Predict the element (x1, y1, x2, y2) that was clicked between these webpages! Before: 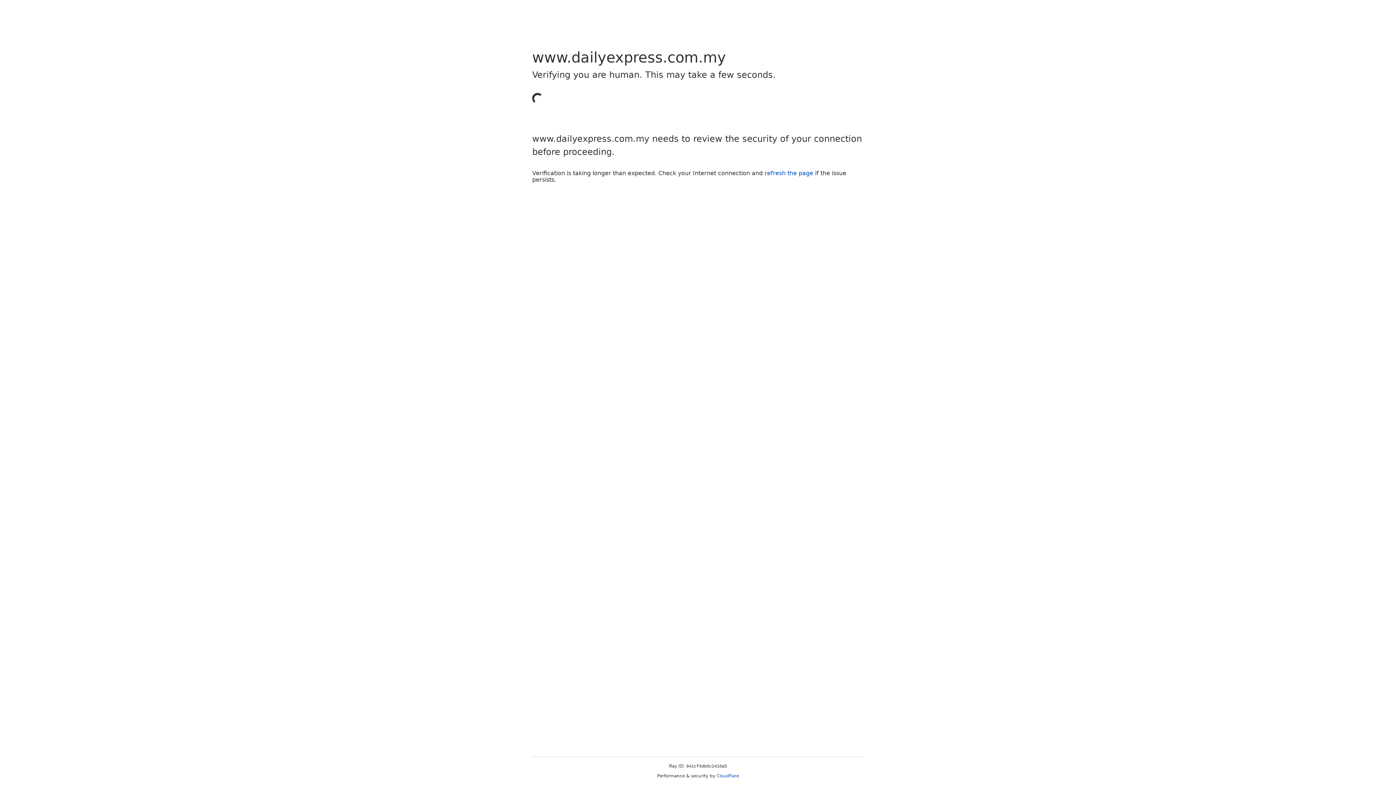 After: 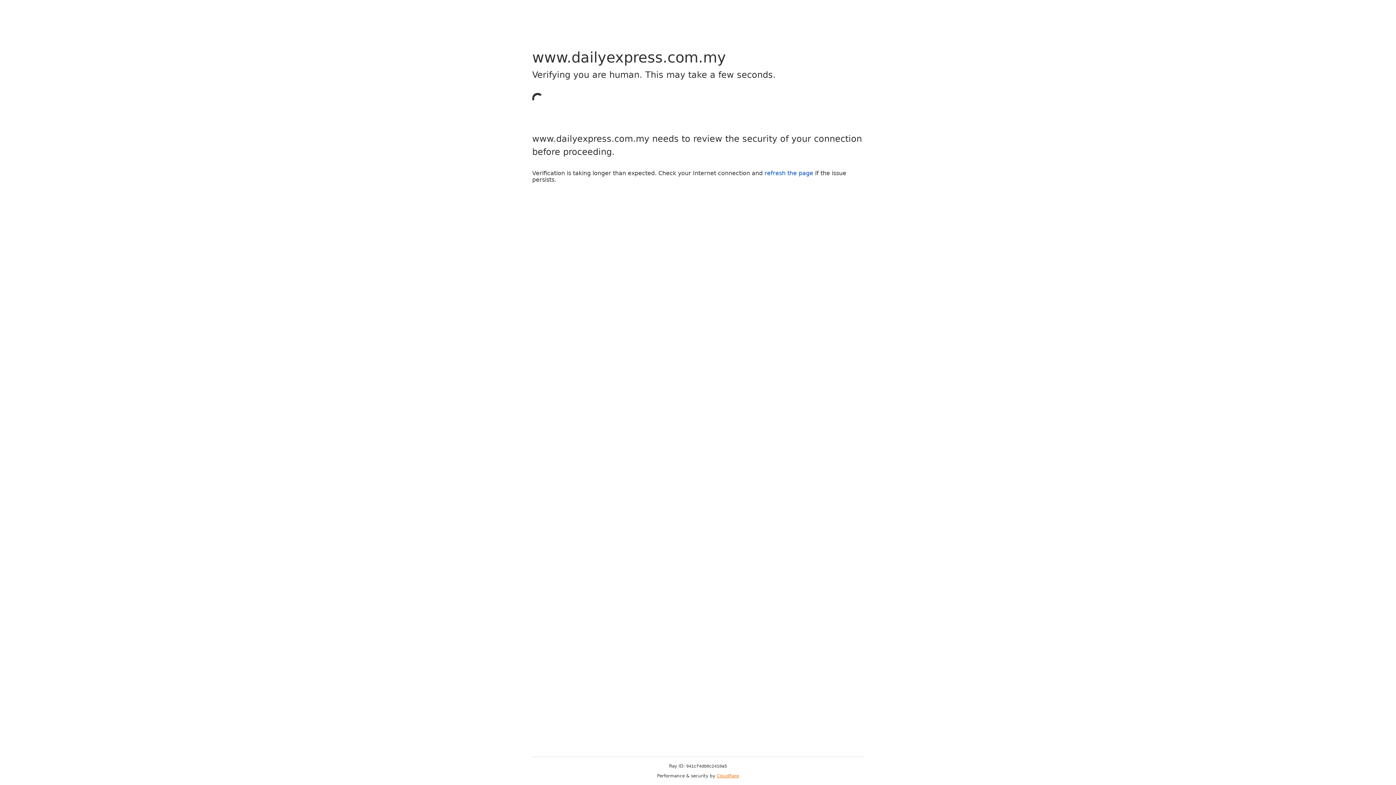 Action: label: Cloudflare bbox: (716, 773, 739, 778)